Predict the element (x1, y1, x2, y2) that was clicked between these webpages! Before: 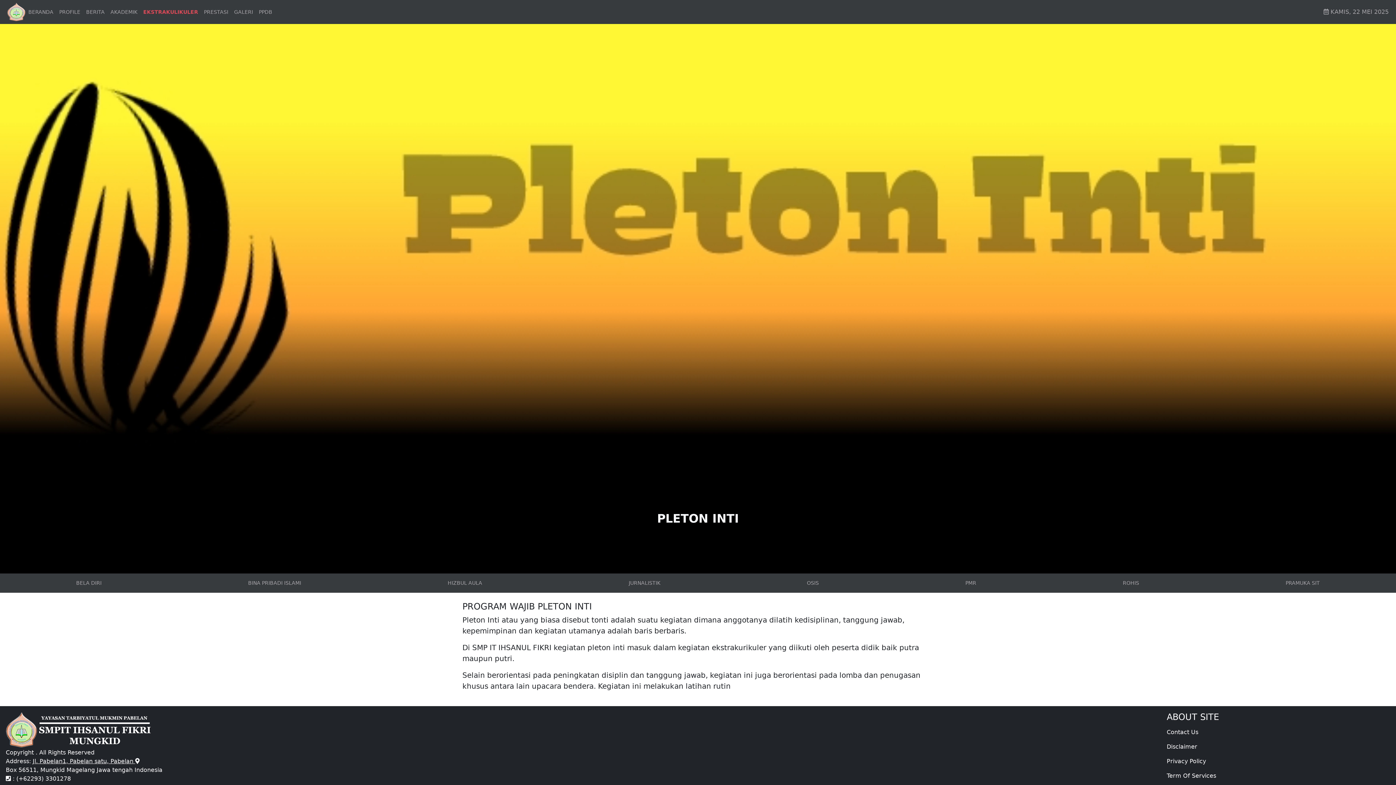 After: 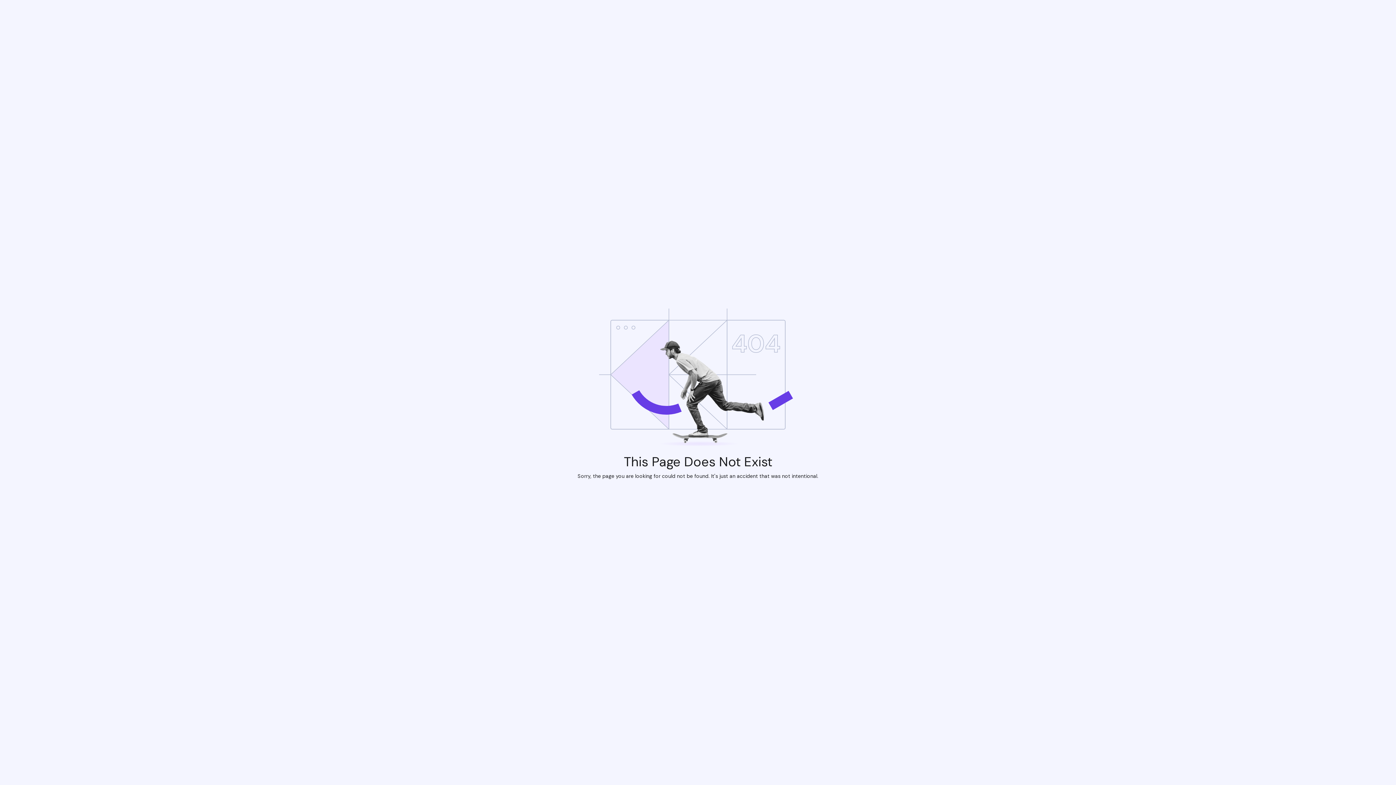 Action: label: Disclaimer bbox: (1167, 740, 1390, 754)